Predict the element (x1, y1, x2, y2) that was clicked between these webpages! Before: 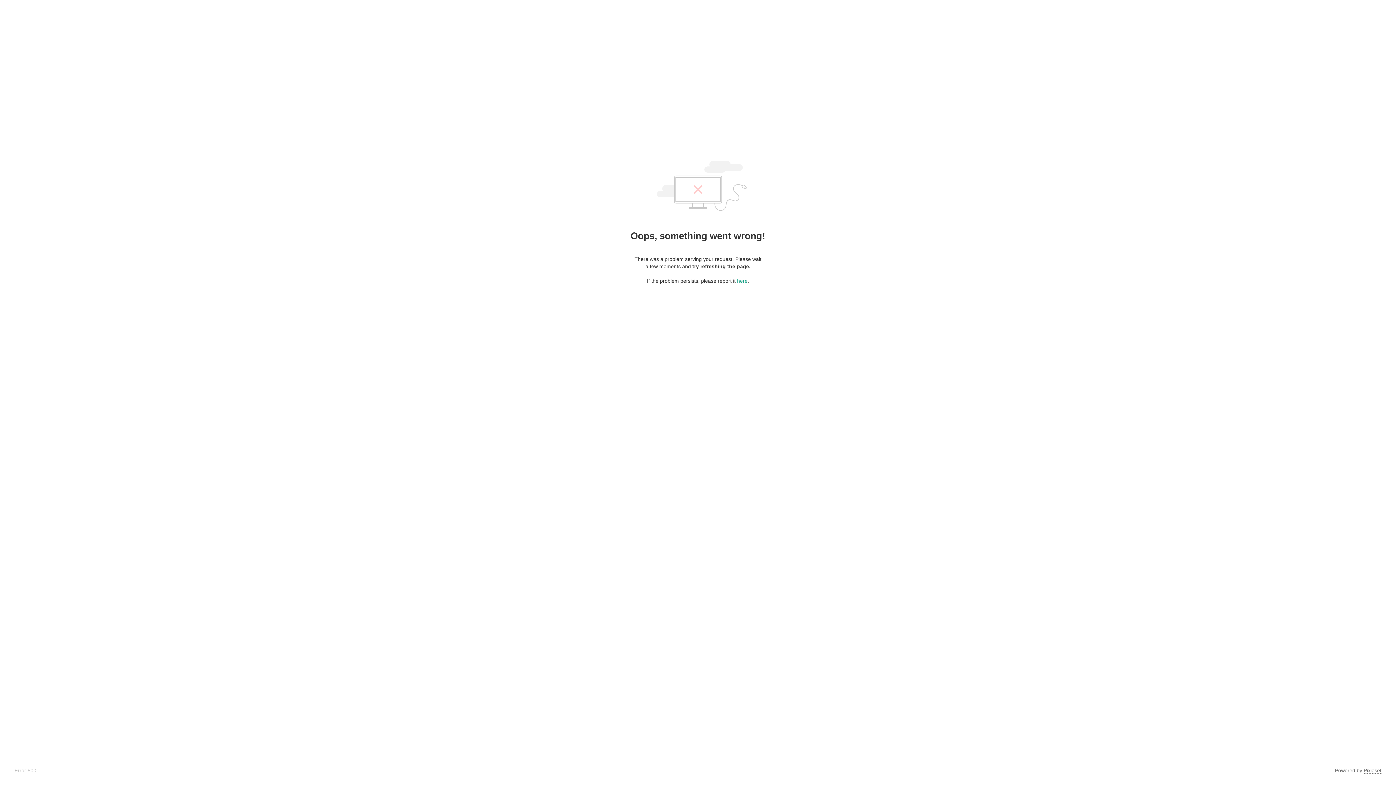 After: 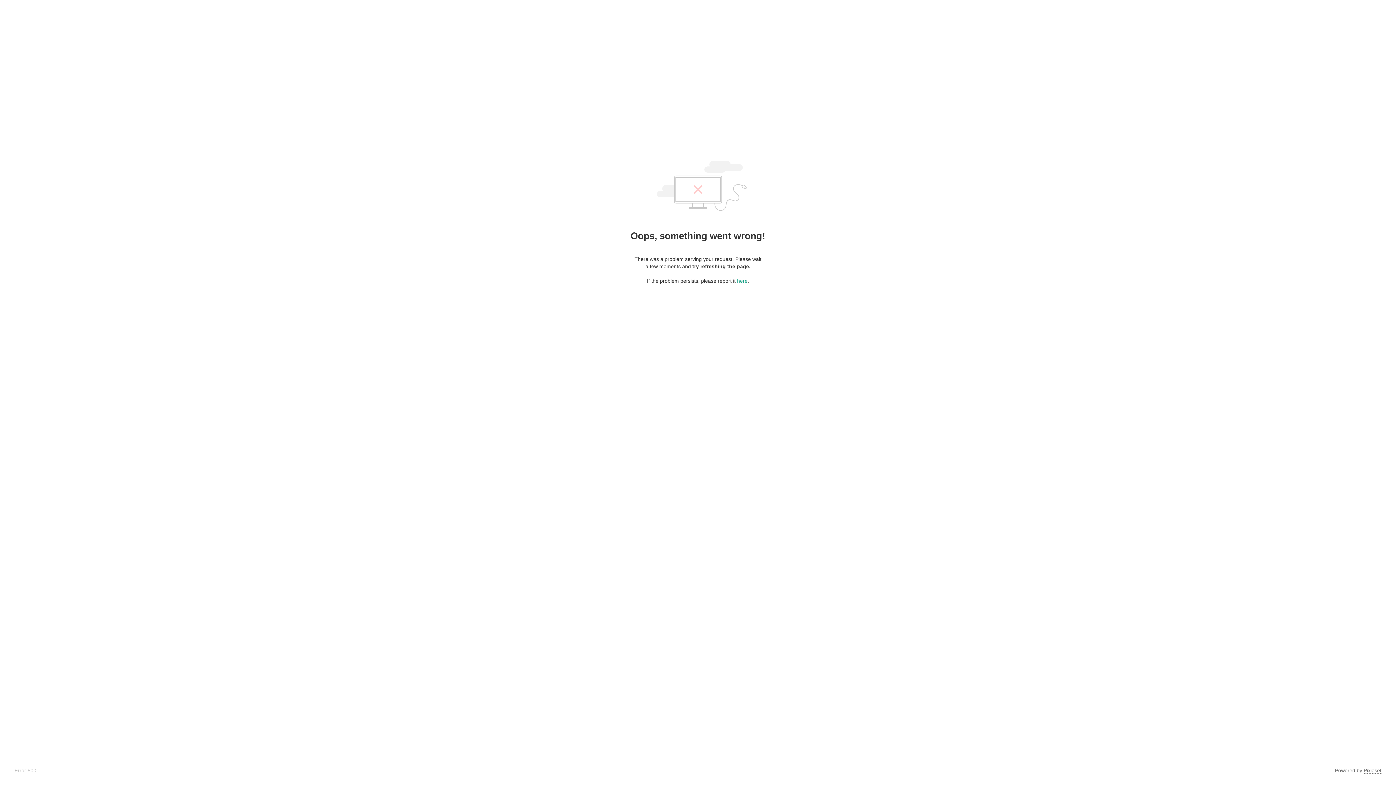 Action: bbox: (1364, 768, 1381, 774) label: Pixieset